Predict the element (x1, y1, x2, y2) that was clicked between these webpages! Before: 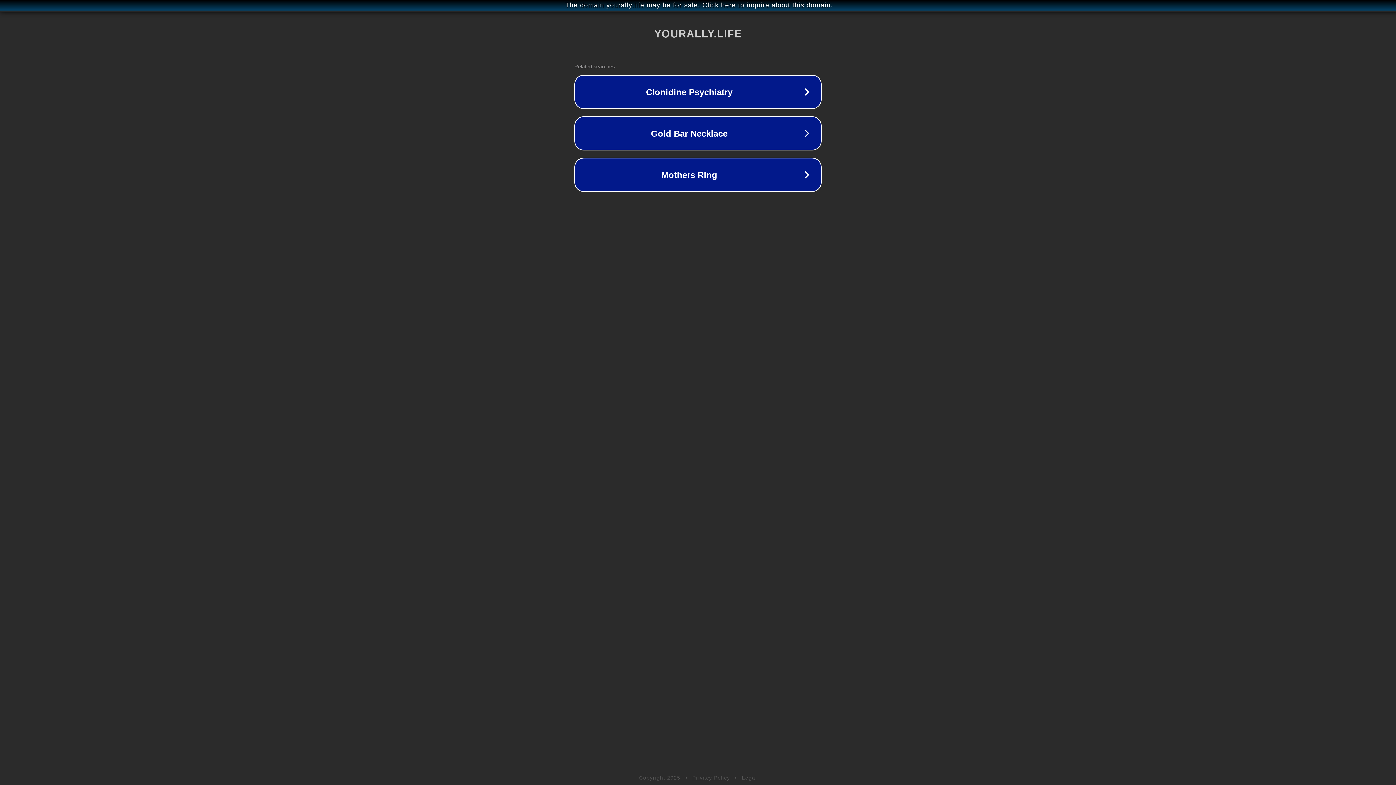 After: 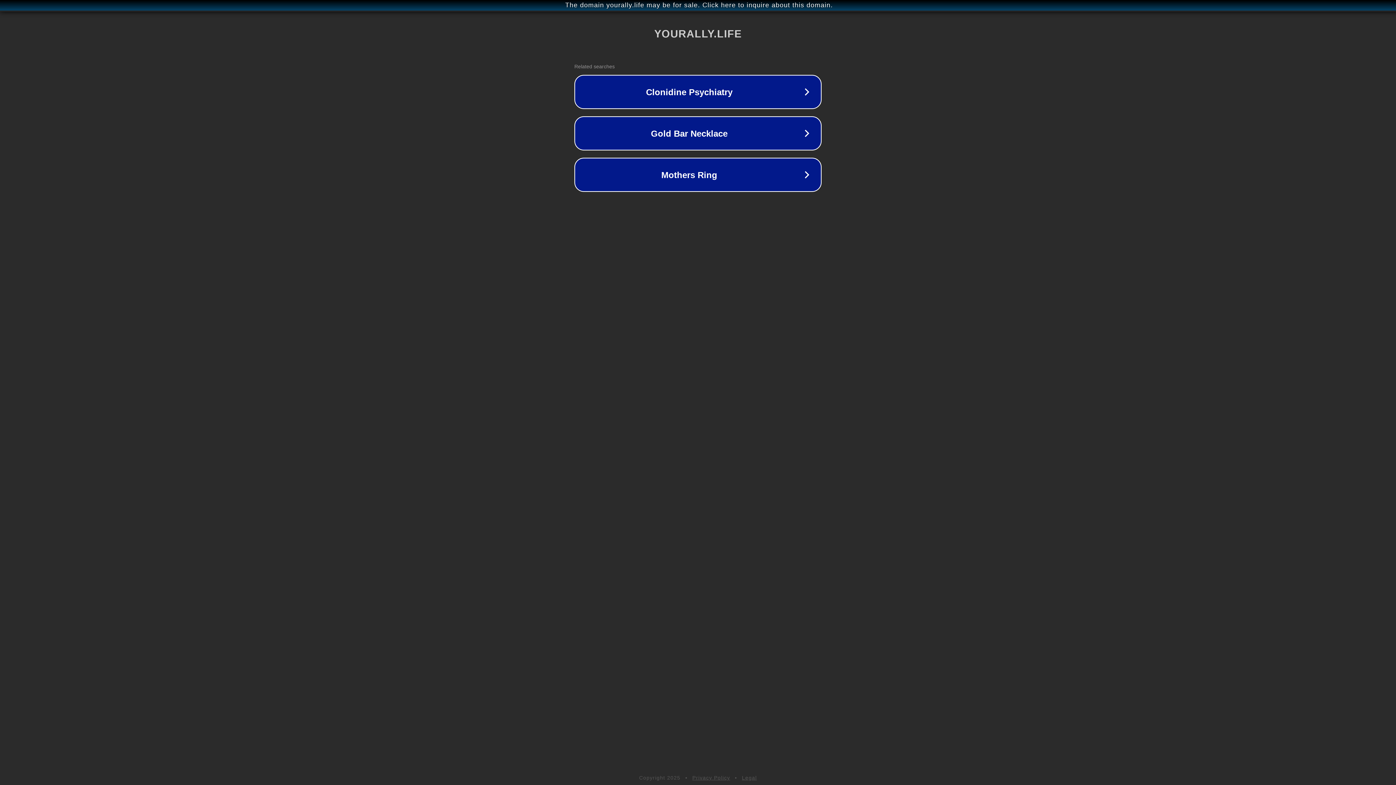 Action: bbox: (692, 775, 730, 781) label: Privacy Policy